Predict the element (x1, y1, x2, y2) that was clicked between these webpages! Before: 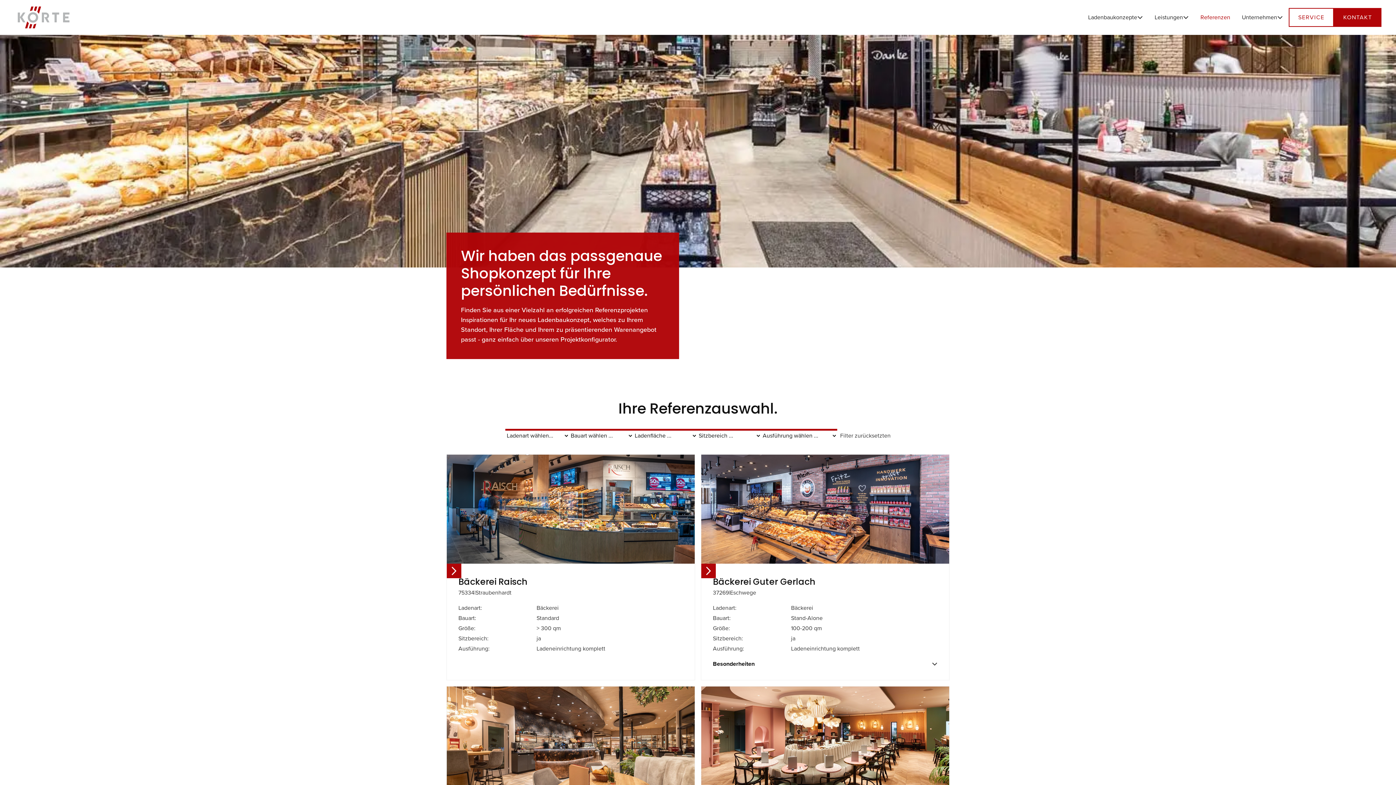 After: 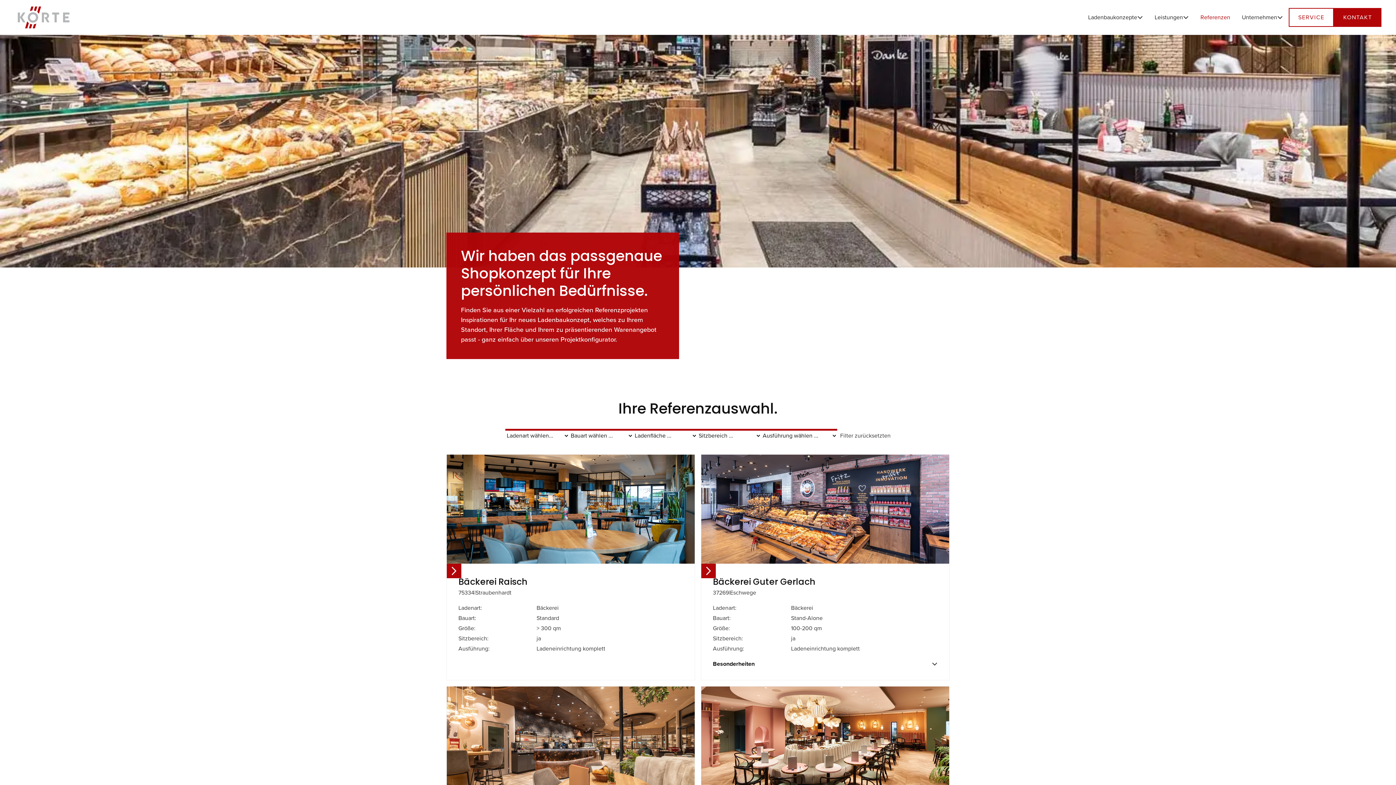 Action: label: Show slide 5 of 5 bbox: (480, 567, 485, 573)